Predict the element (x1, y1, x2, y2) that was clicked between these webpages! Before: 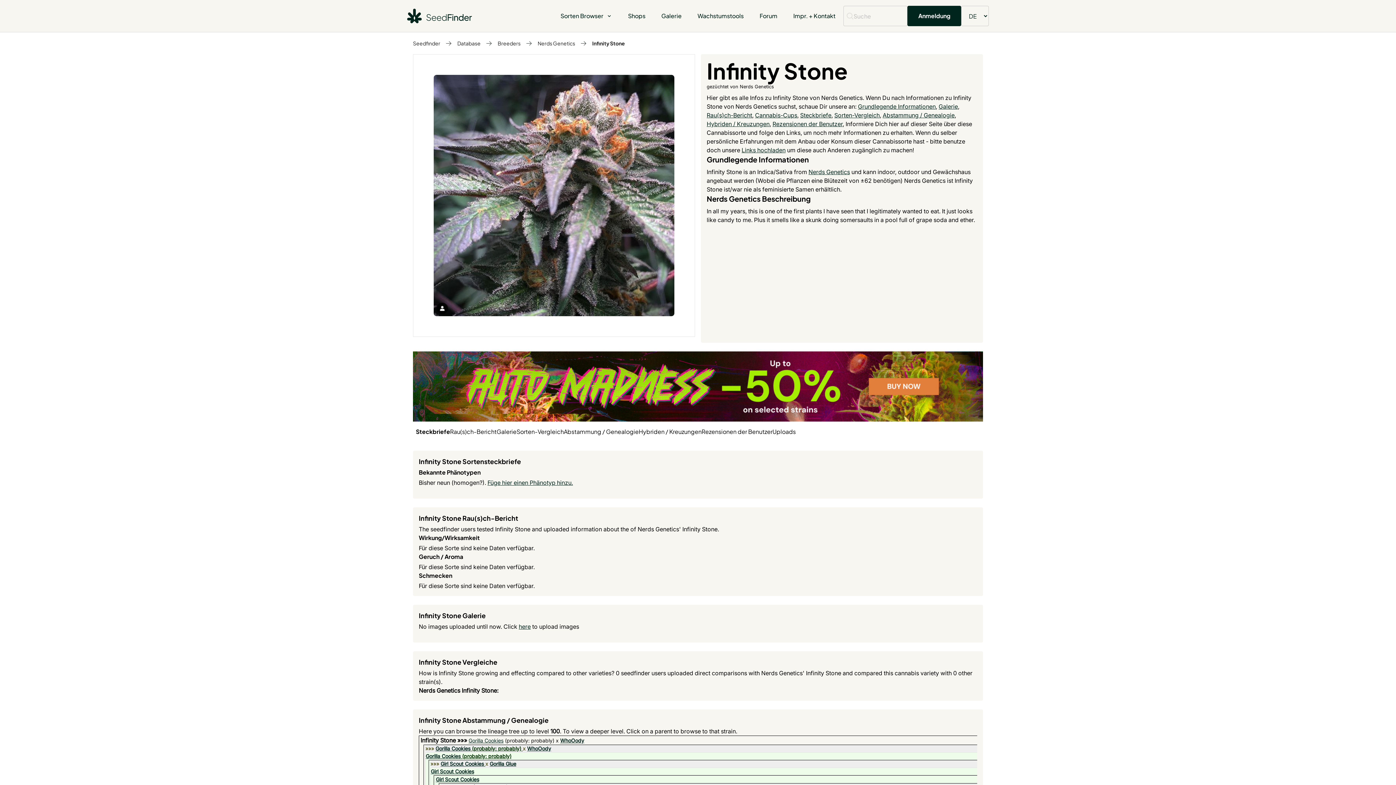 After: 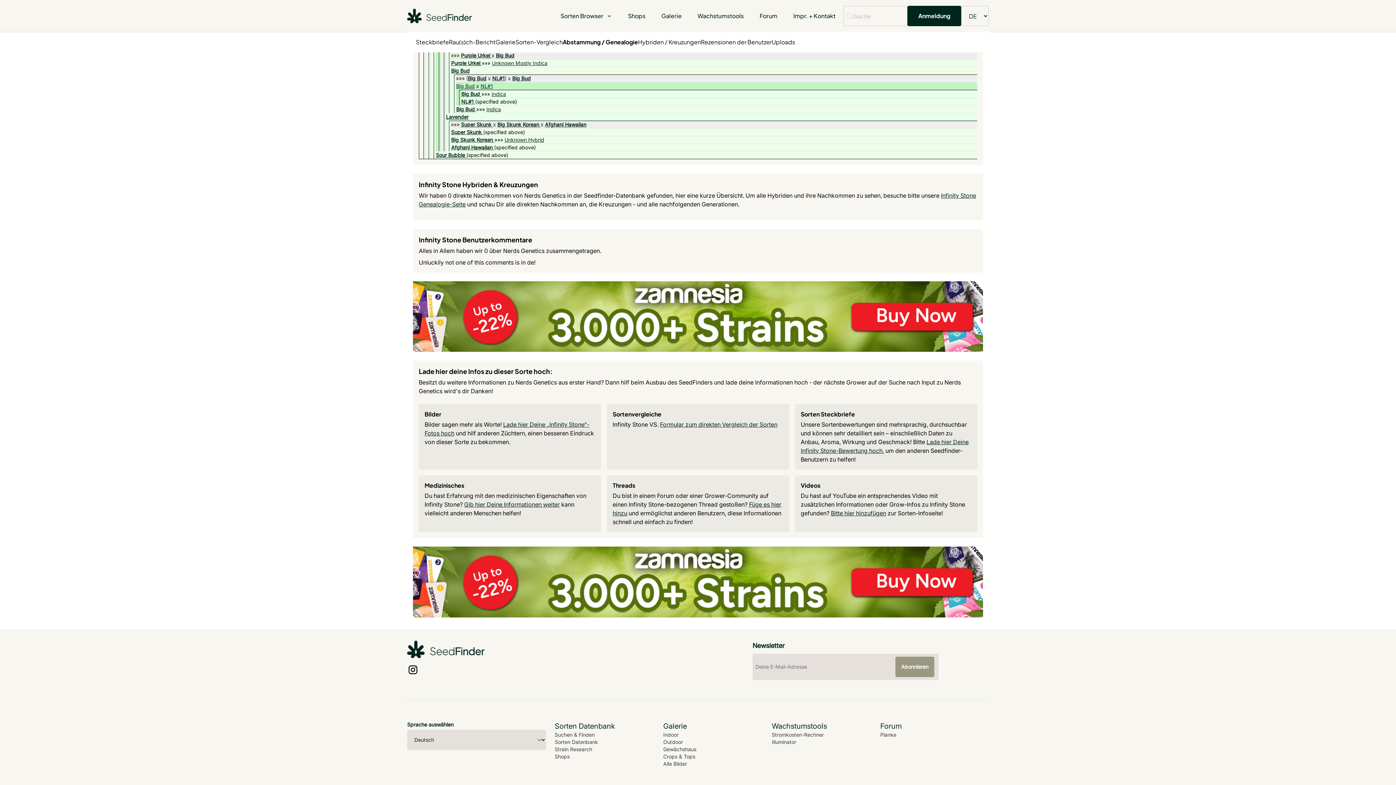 Action: label: Hybriden / Kreuzungen bbox: (706, 120, 769, 127)